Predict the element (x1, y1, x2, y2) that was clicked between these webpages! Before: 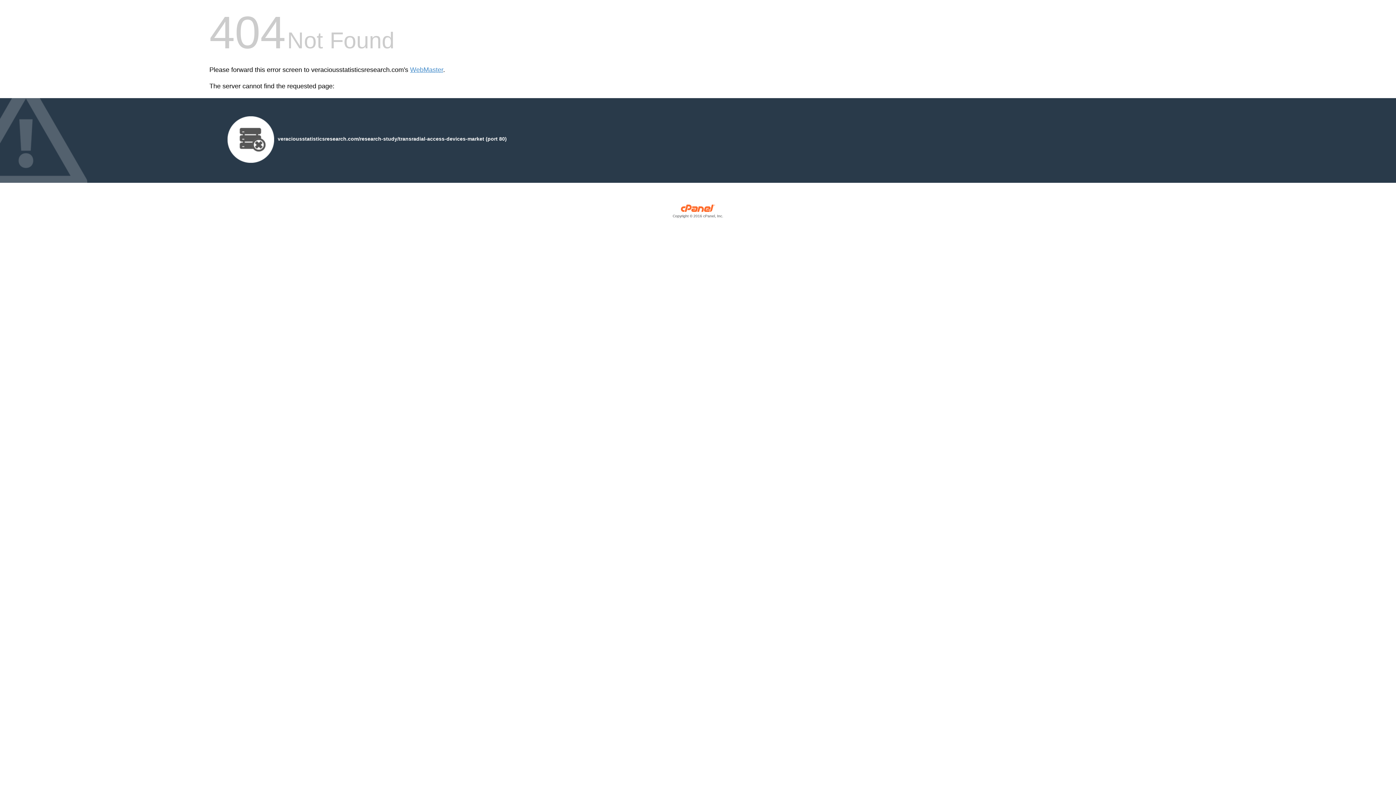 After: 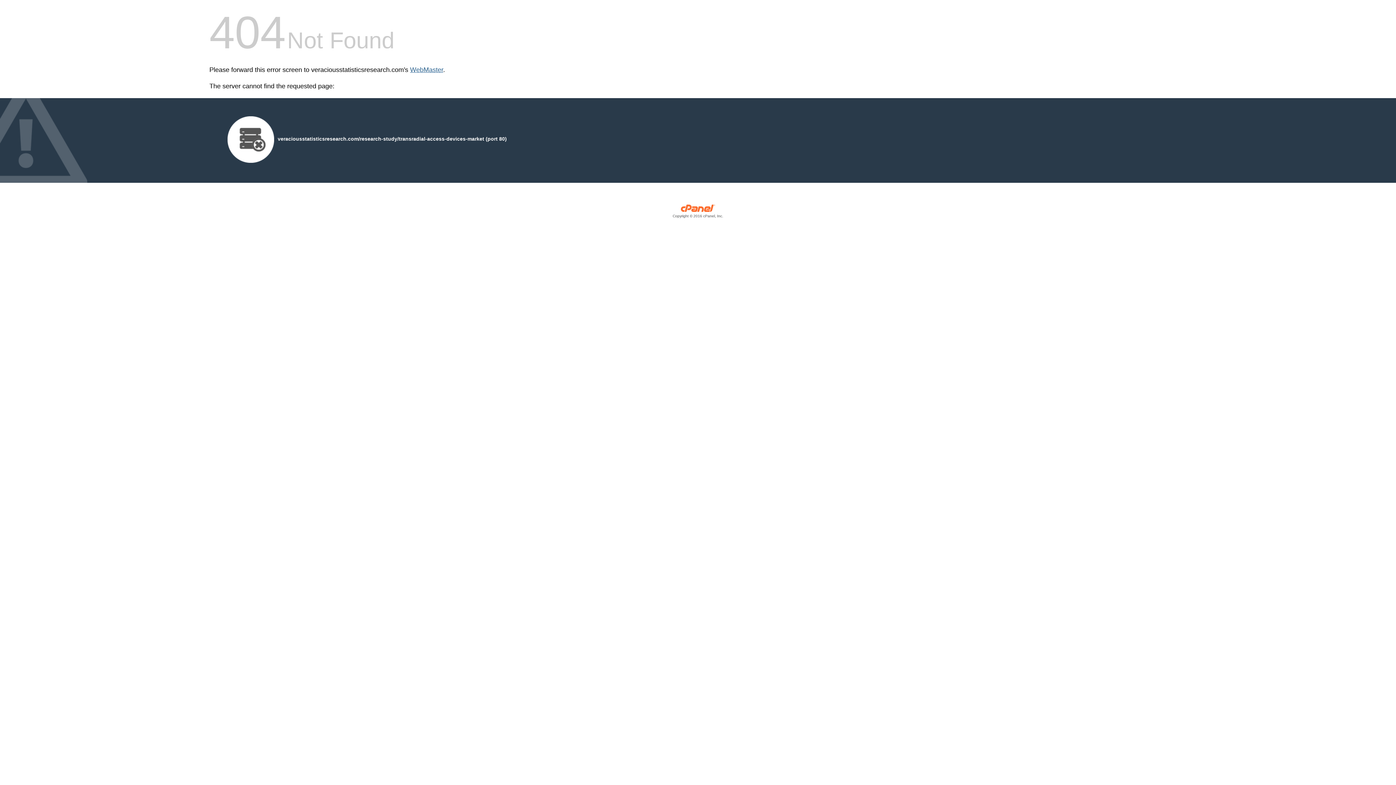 Action: bbox: (410, 66, 443, 73) label: WebMaster